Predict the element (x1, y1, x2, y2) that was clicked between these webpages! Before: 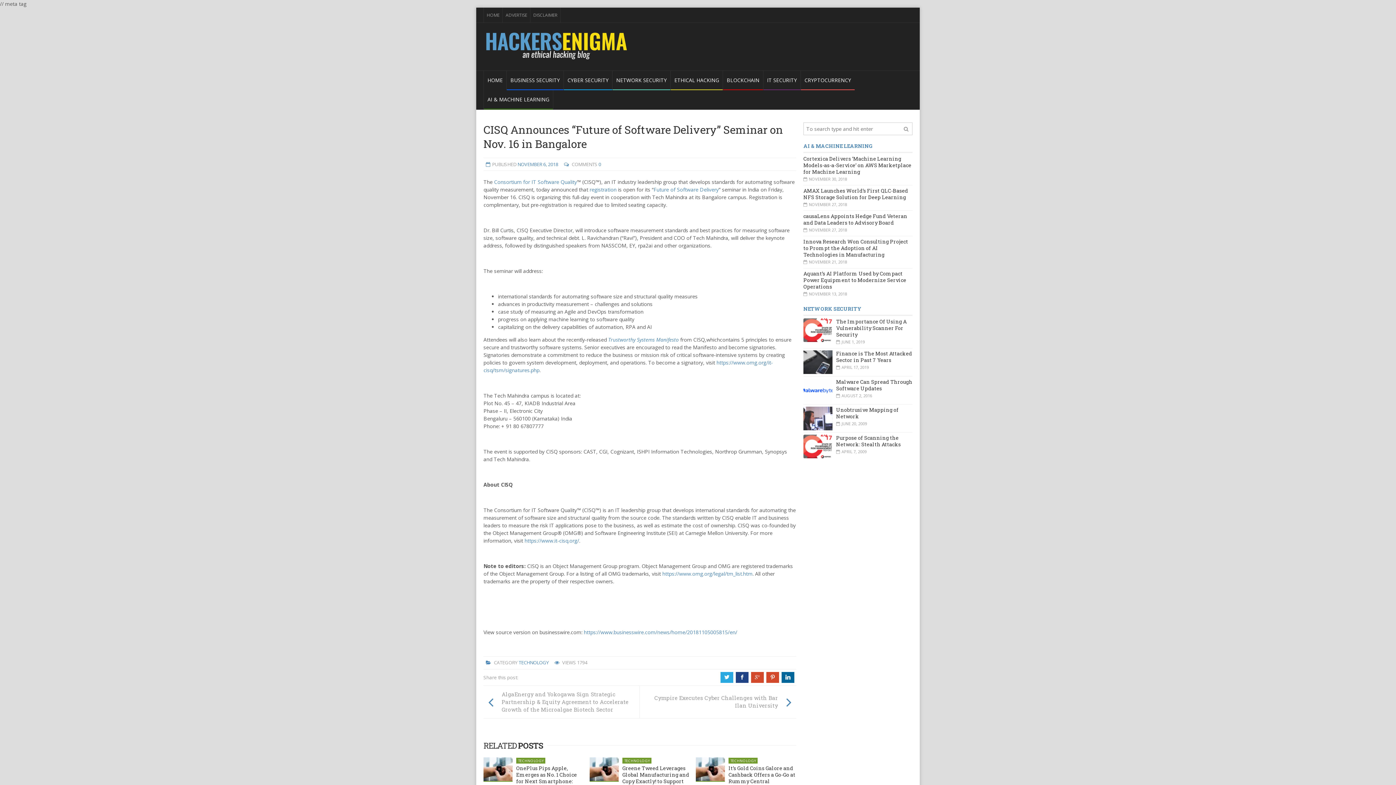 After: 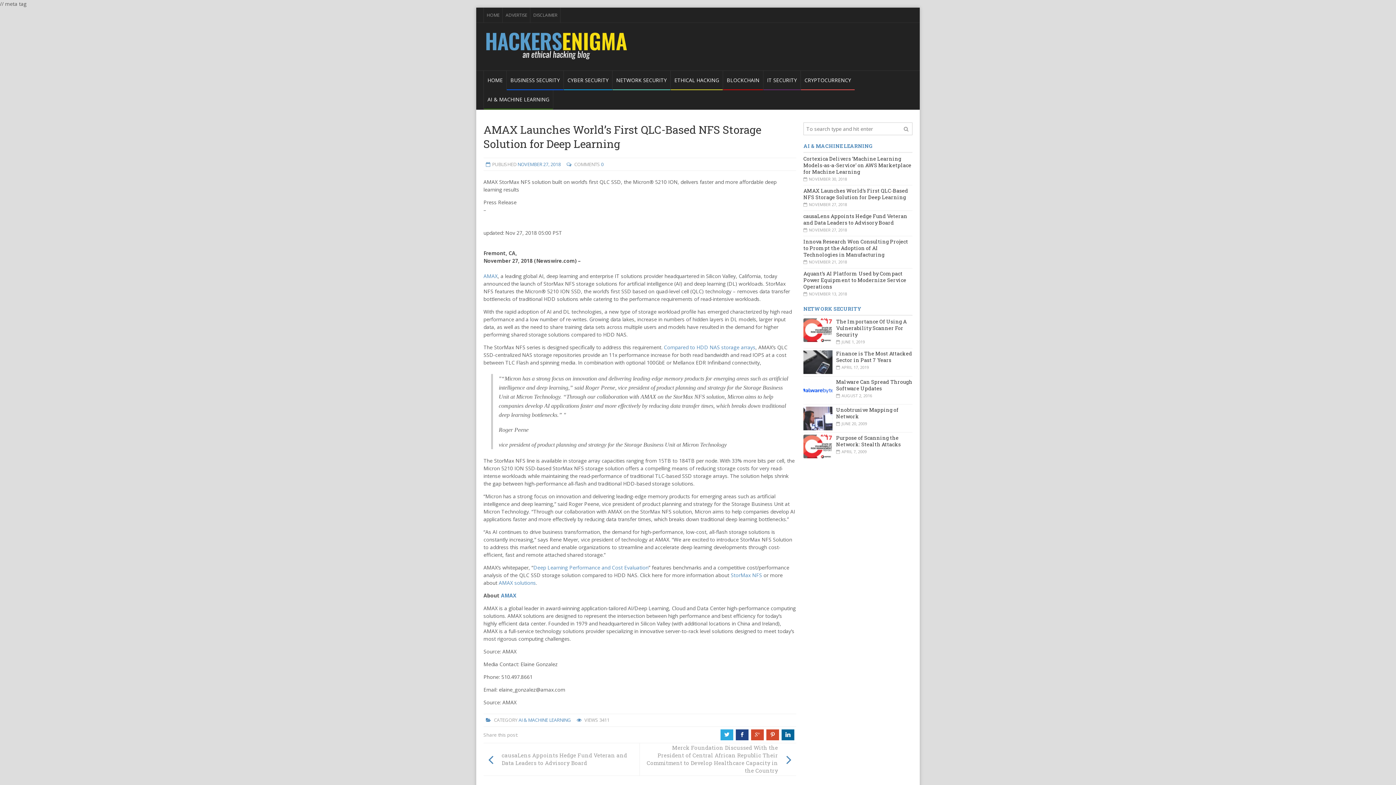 Action: label: AMAX Launches World’s First QLC-Based NFS Storage Solution for Deep Learning bbox: (803, 187, 908, 200)